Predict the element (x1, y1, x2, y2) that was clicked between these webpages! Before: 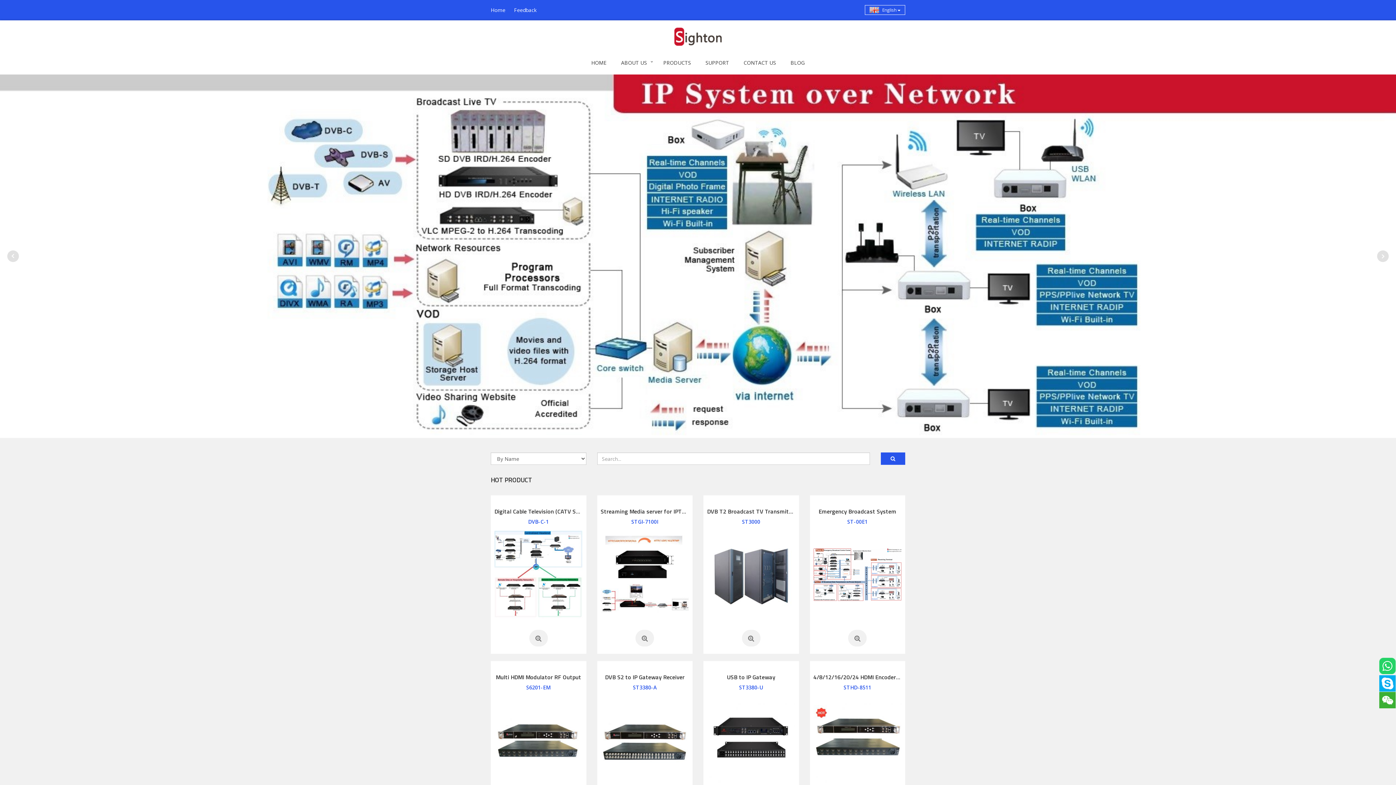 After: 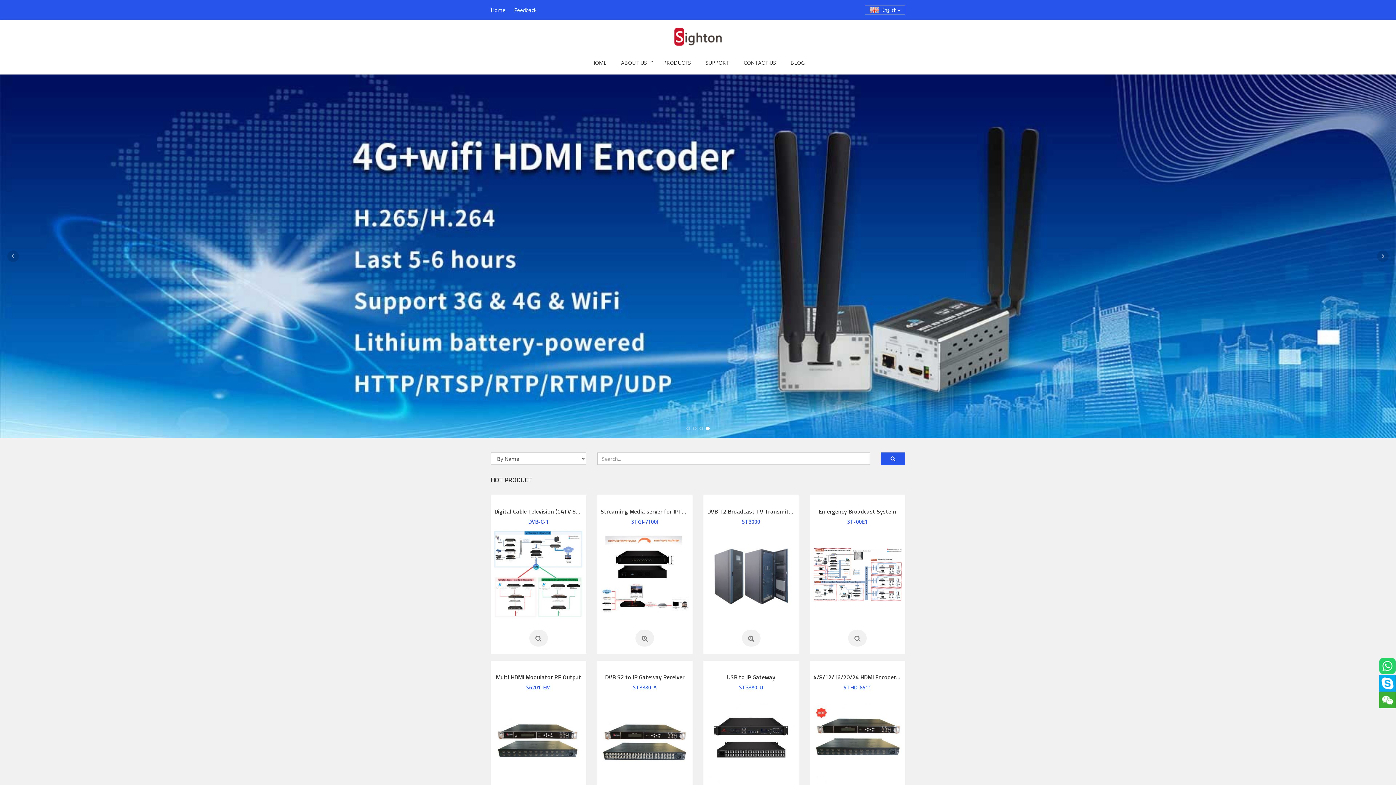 Action: bbox: (490, 27, 905, 45)